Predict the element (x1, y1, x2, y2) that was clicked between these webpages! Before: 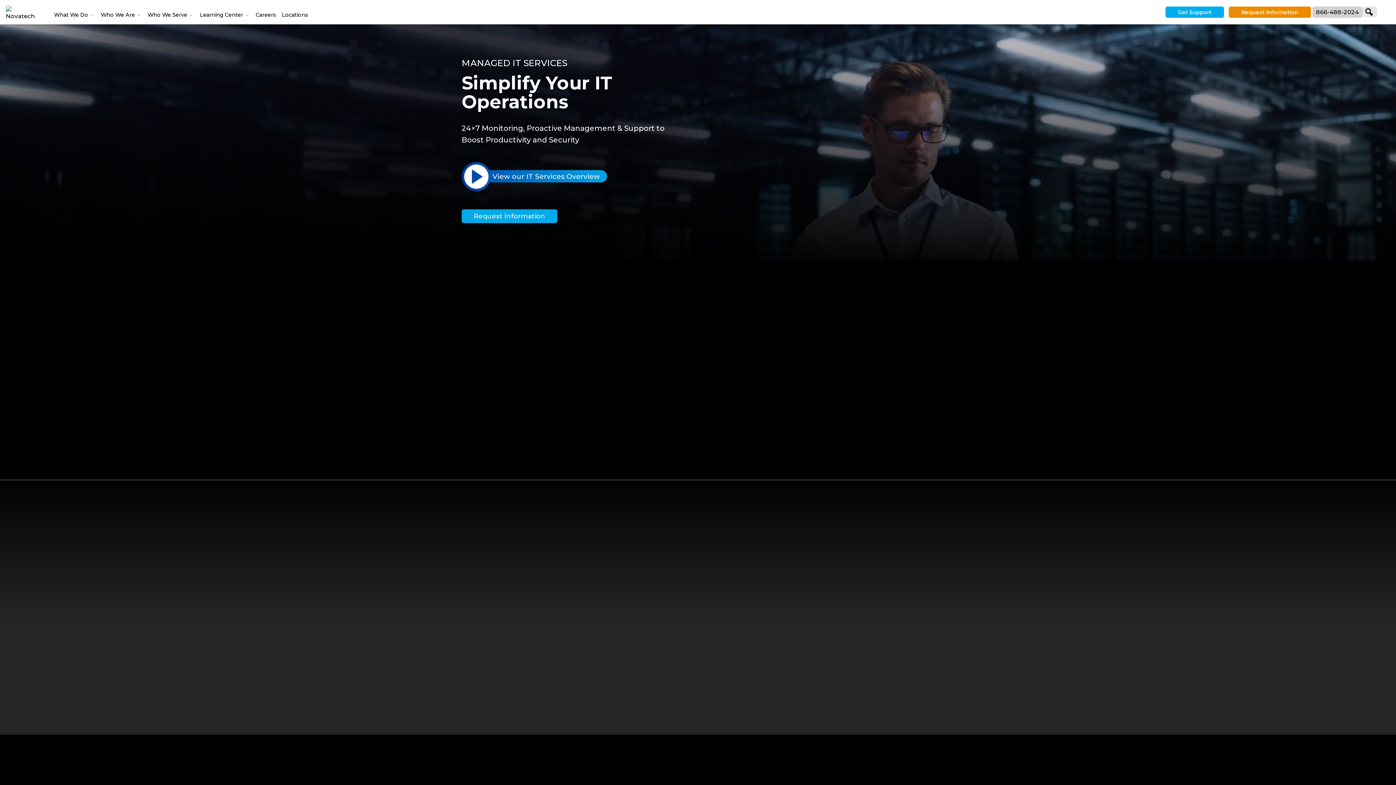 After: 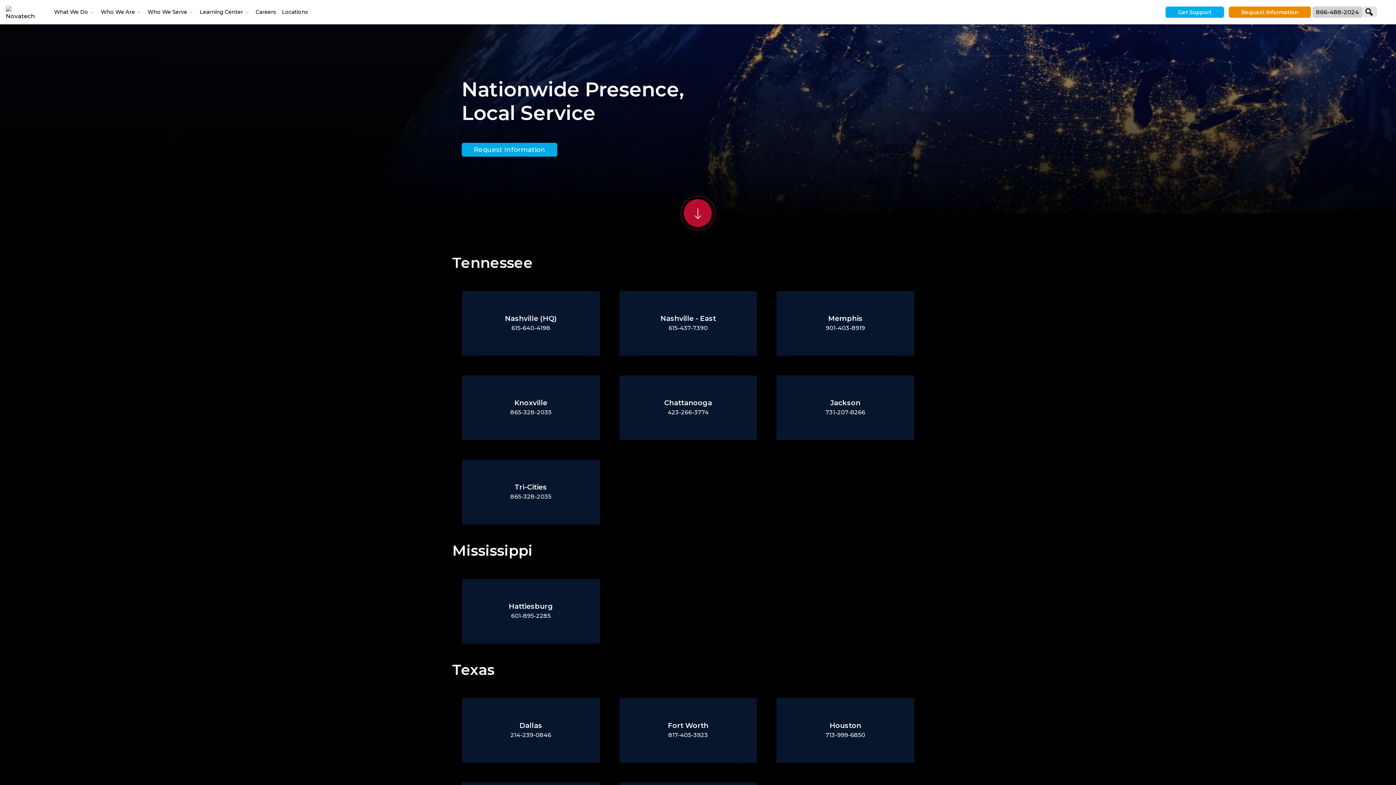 Action: label: Locations bbox: (282, 10, 308, 19)